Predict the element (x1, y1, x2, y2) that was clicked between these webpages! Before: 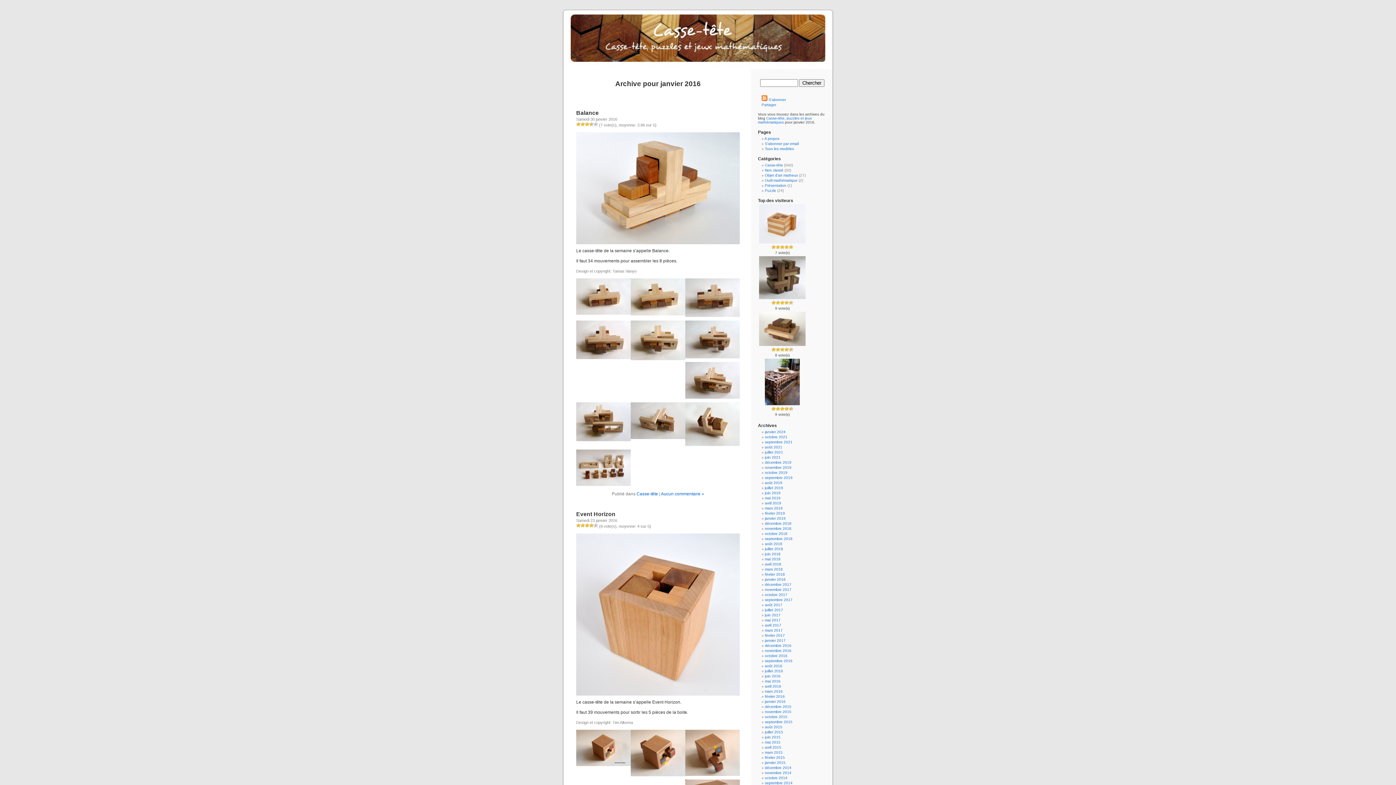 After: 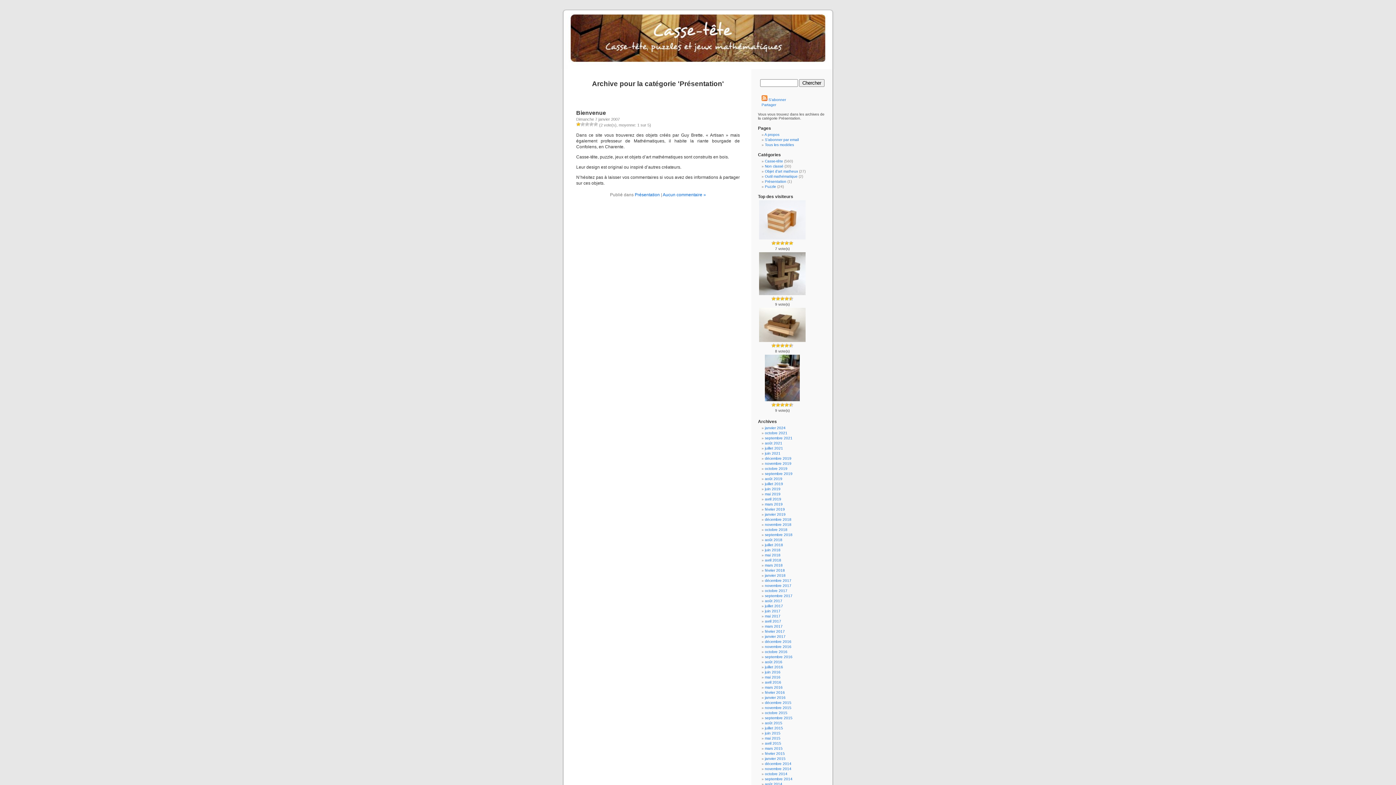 Action: bbox: (765, 183, 786, 187) label: Présentation